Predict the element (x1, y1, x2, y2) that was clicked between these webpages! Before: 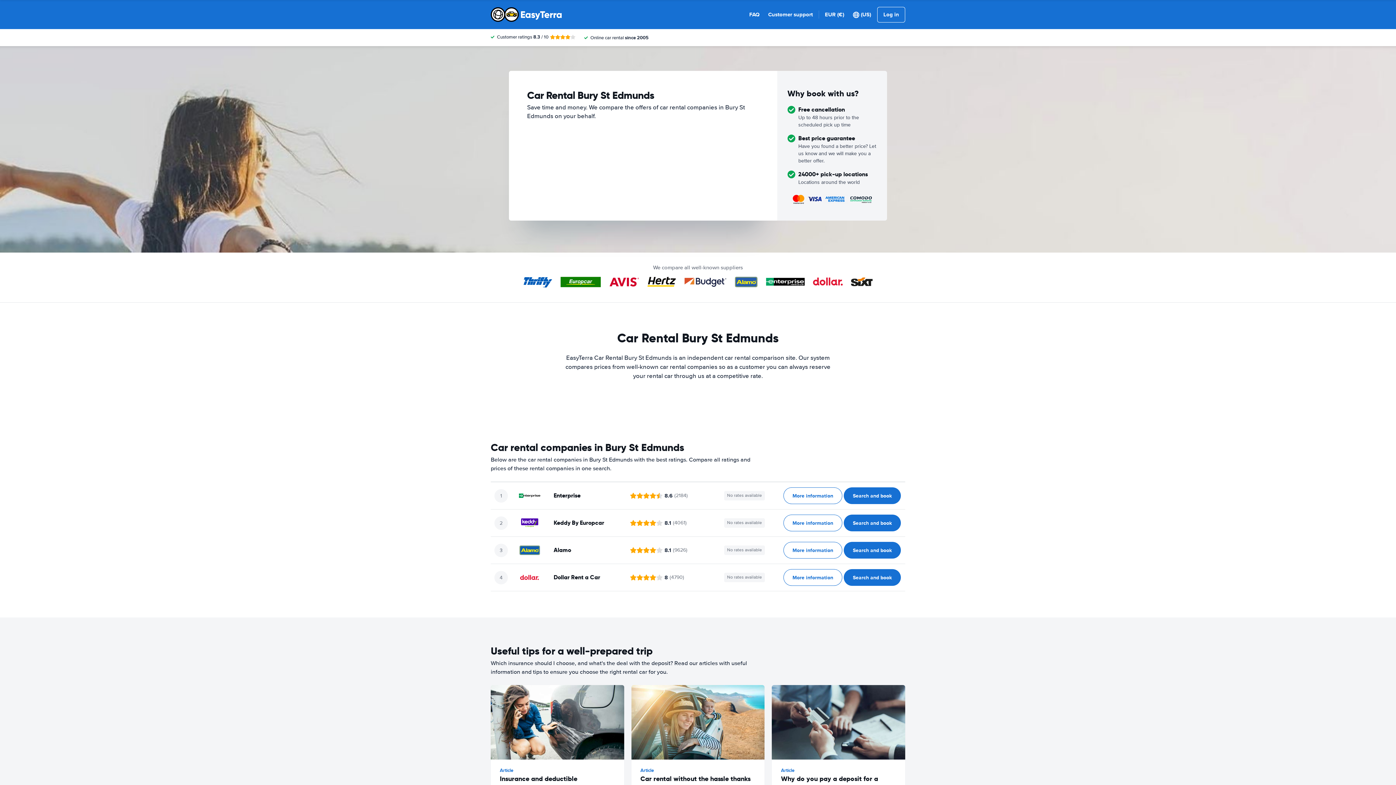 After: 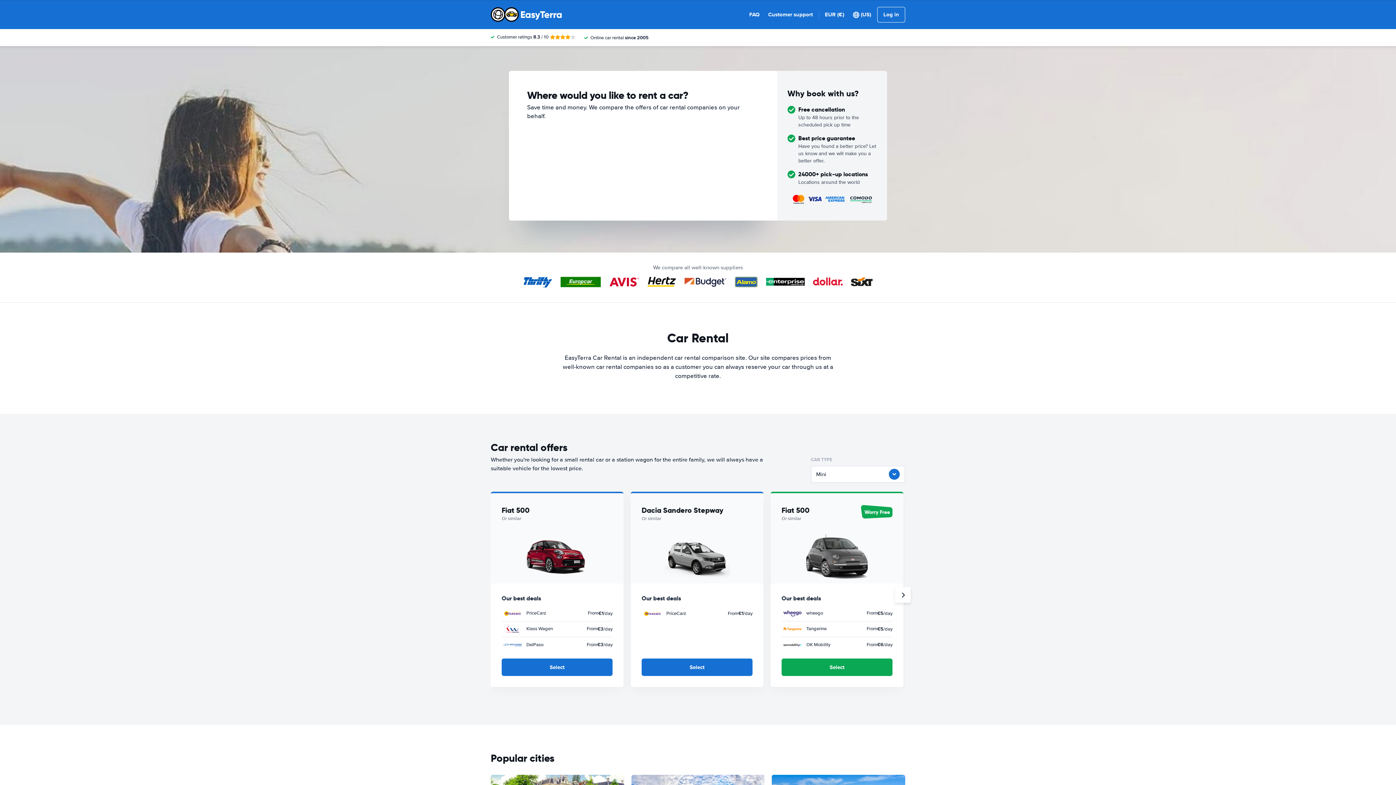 Action: bbox: (490, 7, 562, 21)